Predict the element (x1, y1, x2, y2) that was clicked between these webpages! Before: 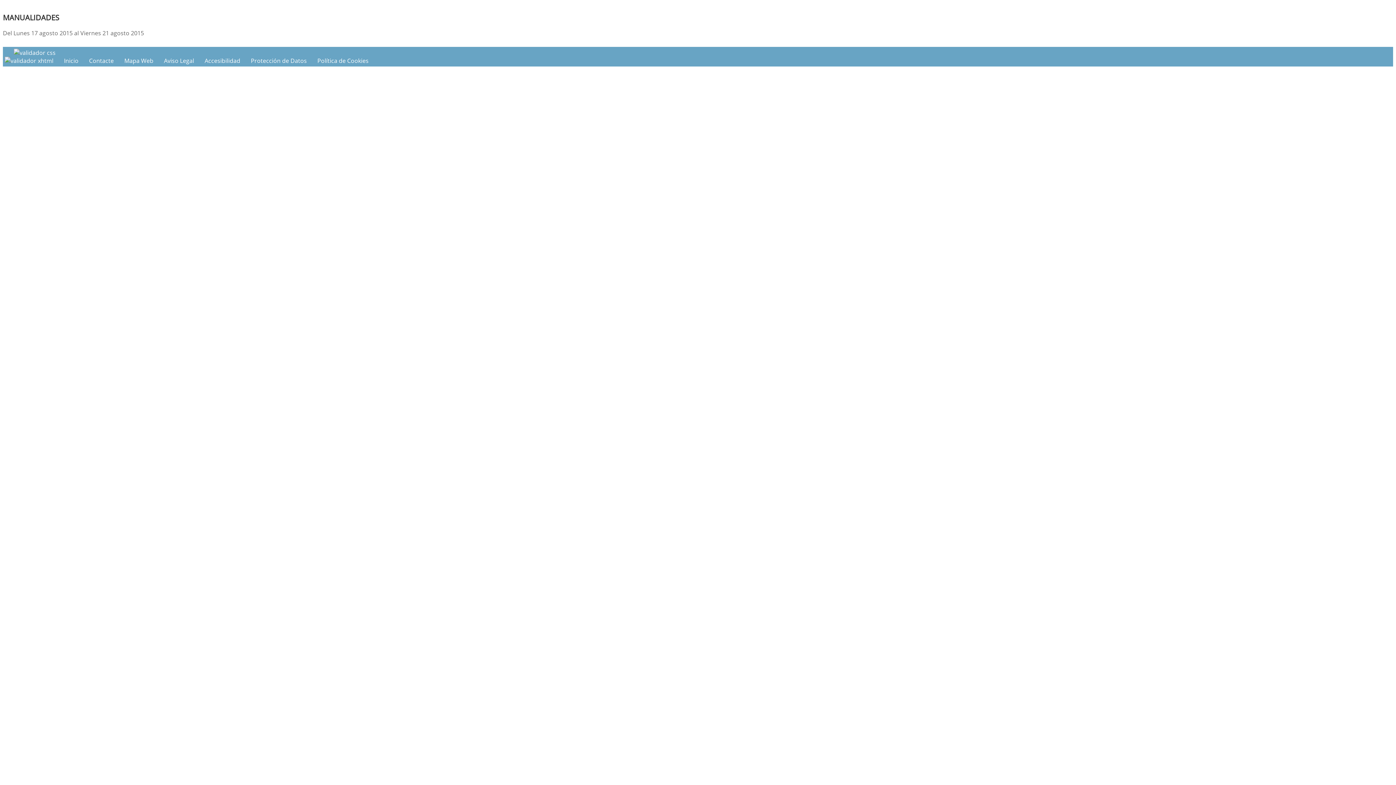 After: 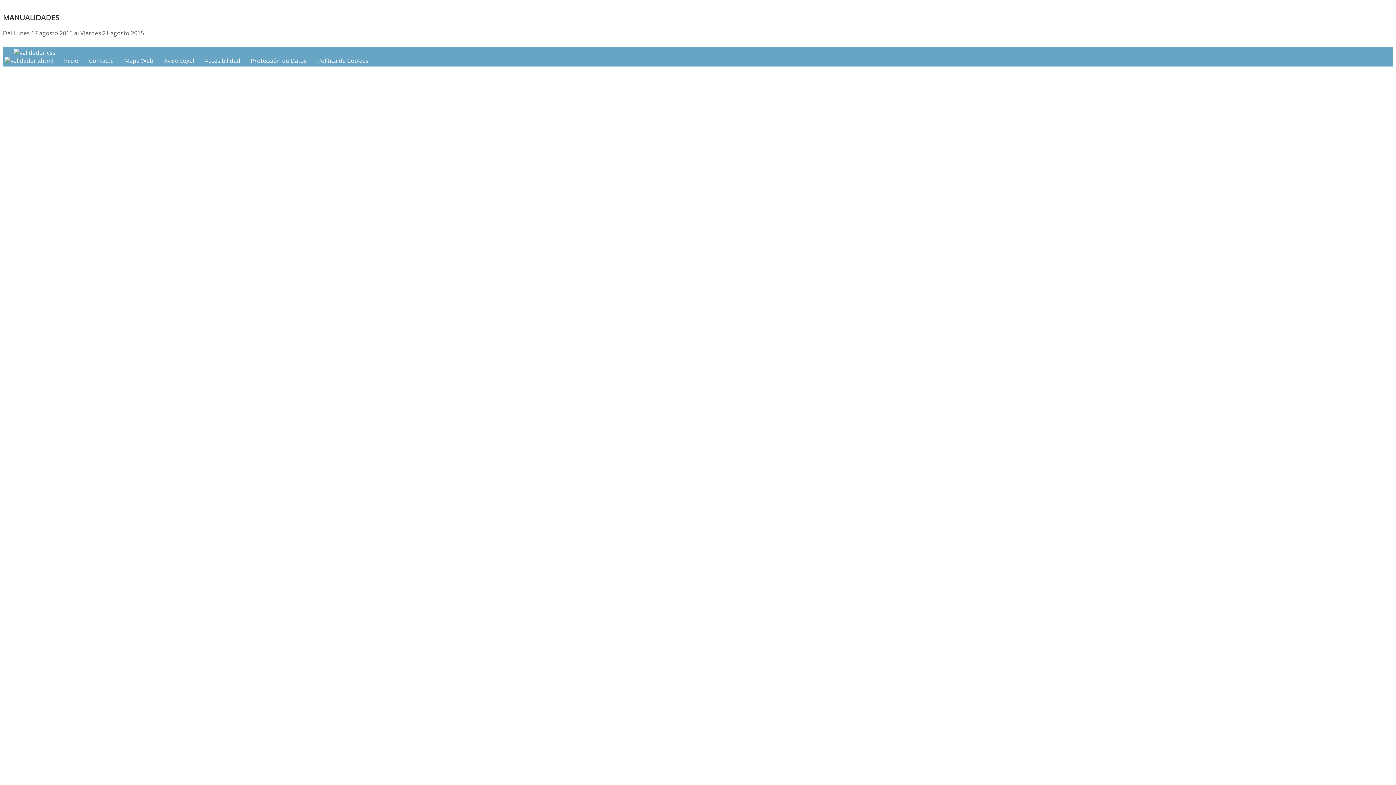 Action: label: Aviso Legal bbox: (164, 56, 194, 64)